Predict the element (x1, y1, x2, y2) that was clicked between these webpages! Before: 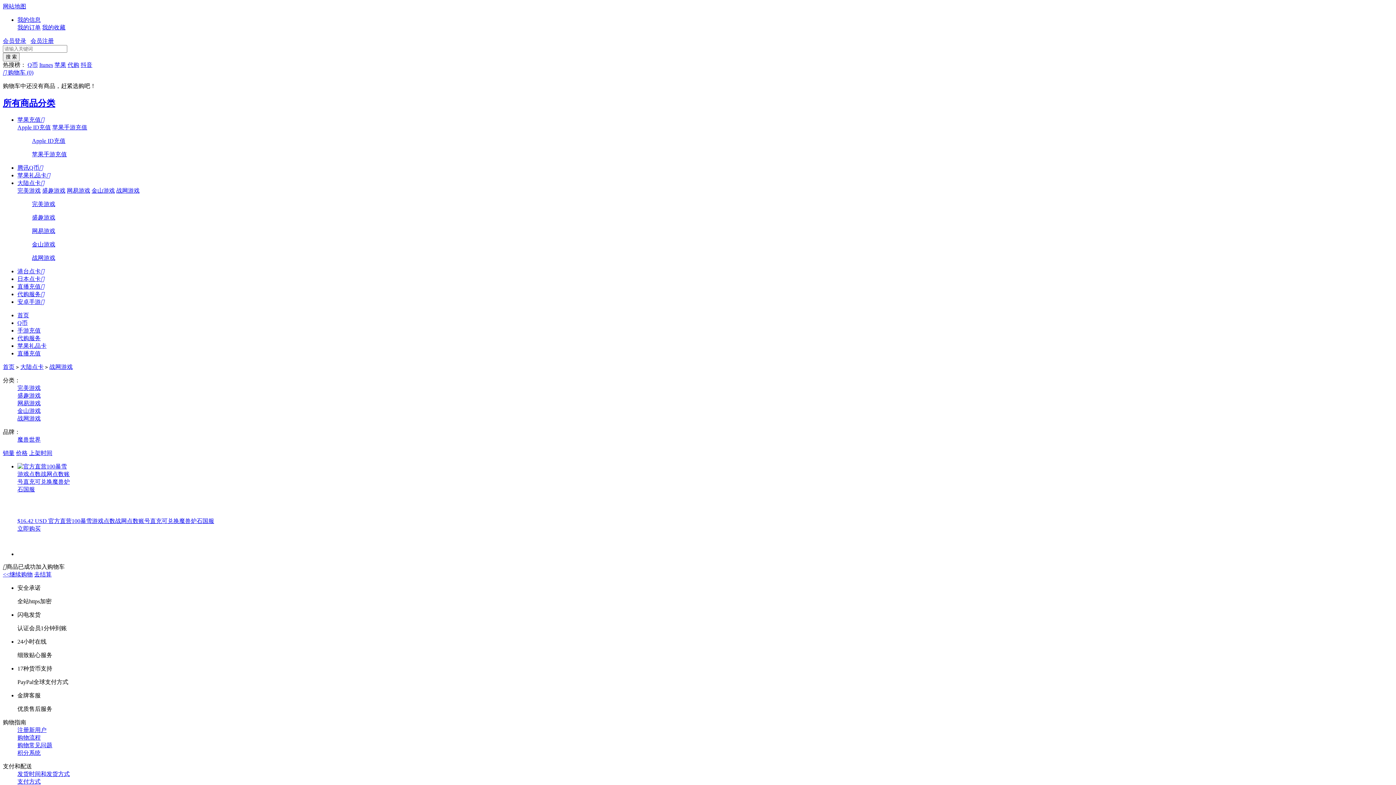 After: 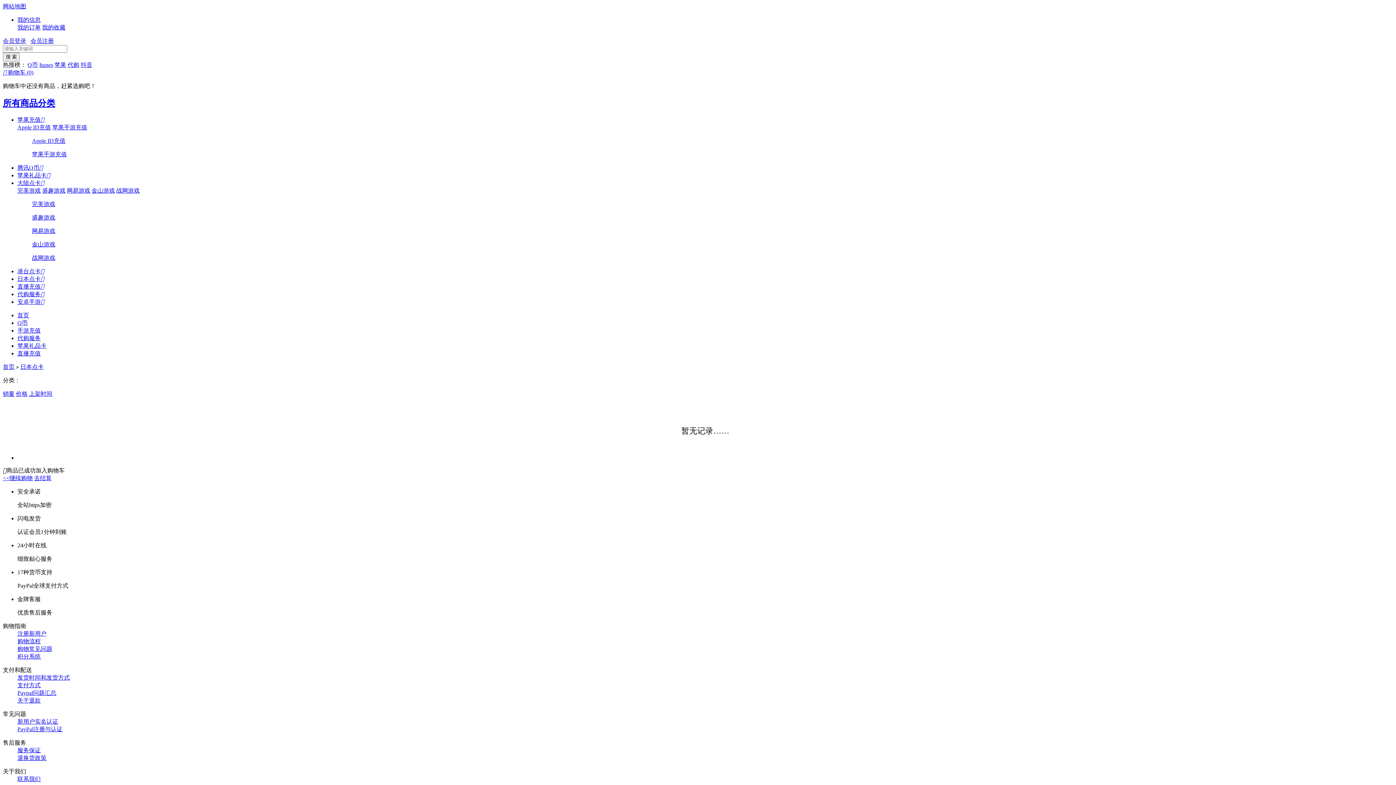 Action: bbox: (17, 275, 44, 282) label: 日本点卡